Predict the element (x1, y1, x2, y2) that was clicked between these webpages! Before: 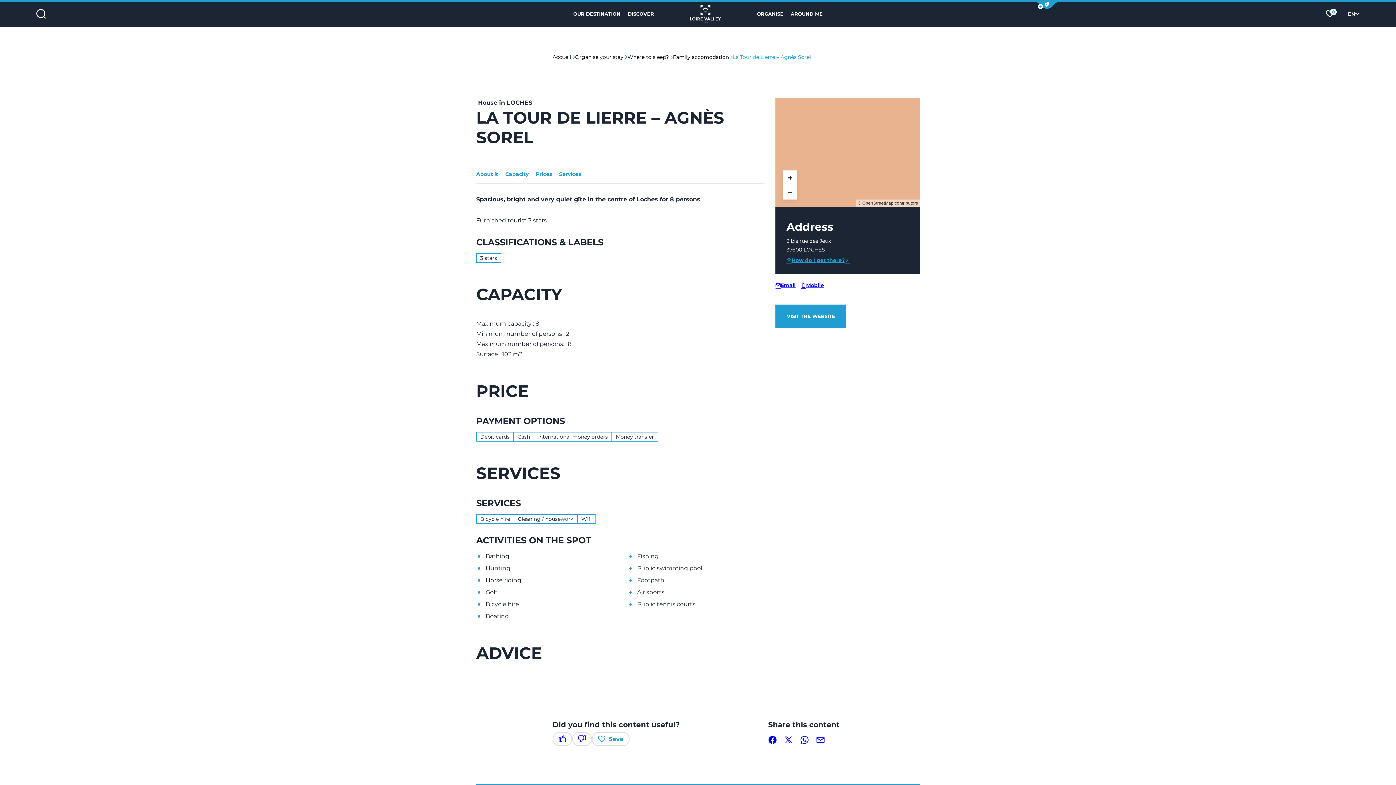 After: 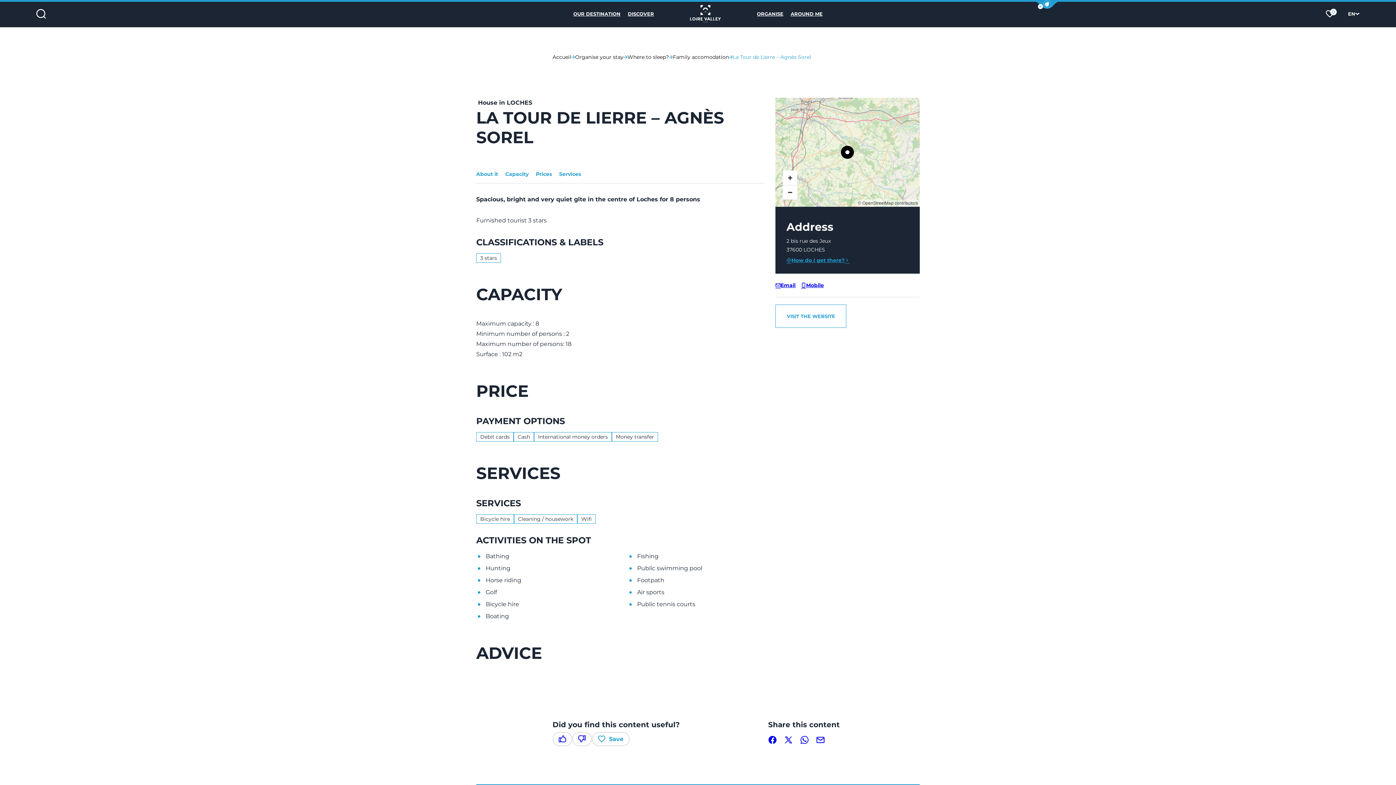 Action: bbox: (775, 304, 846, 328) label: VISIT THE WEBSITE